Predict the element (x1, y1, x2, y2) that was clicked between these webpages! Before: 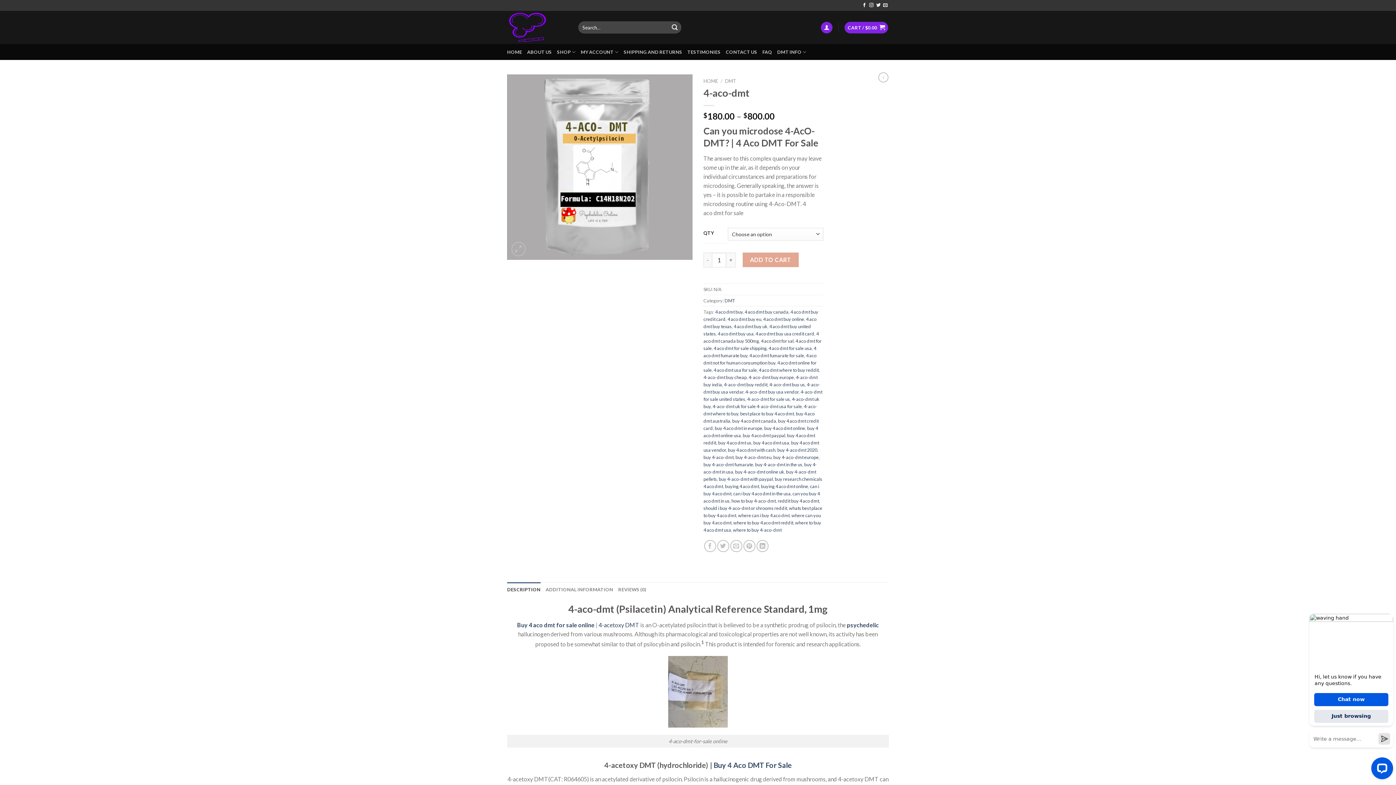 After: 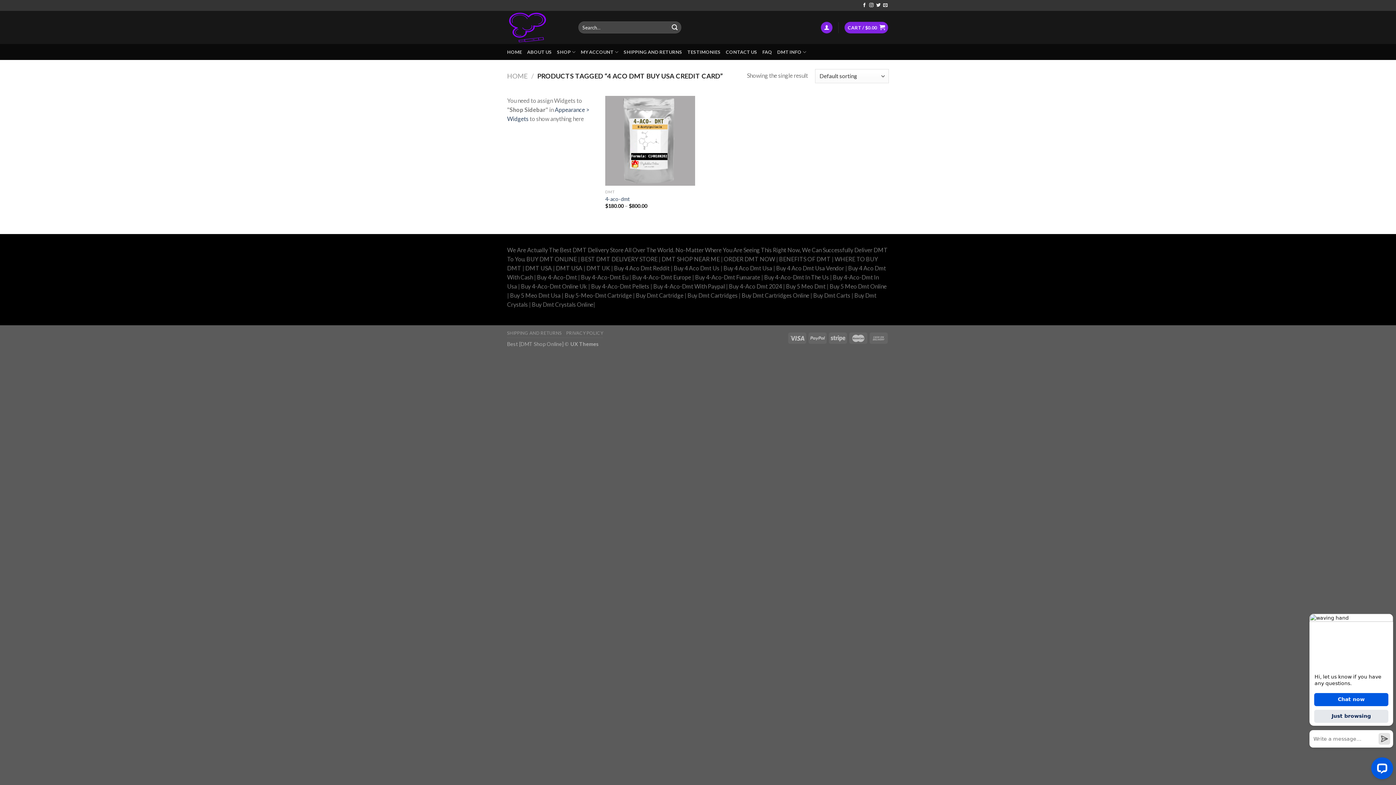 Action: bbox: (755, 331, 814, 336) label: 4 aco dmt buy usa credit card